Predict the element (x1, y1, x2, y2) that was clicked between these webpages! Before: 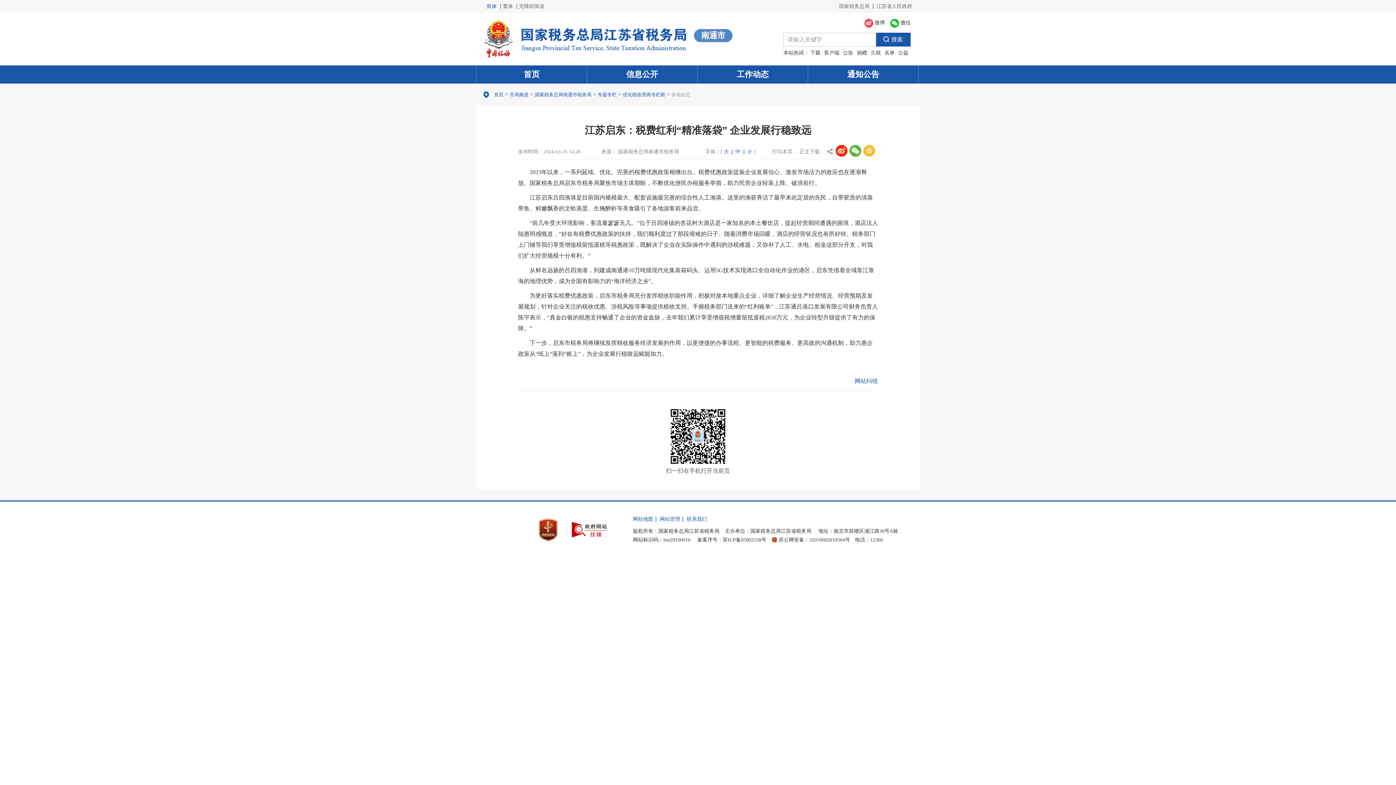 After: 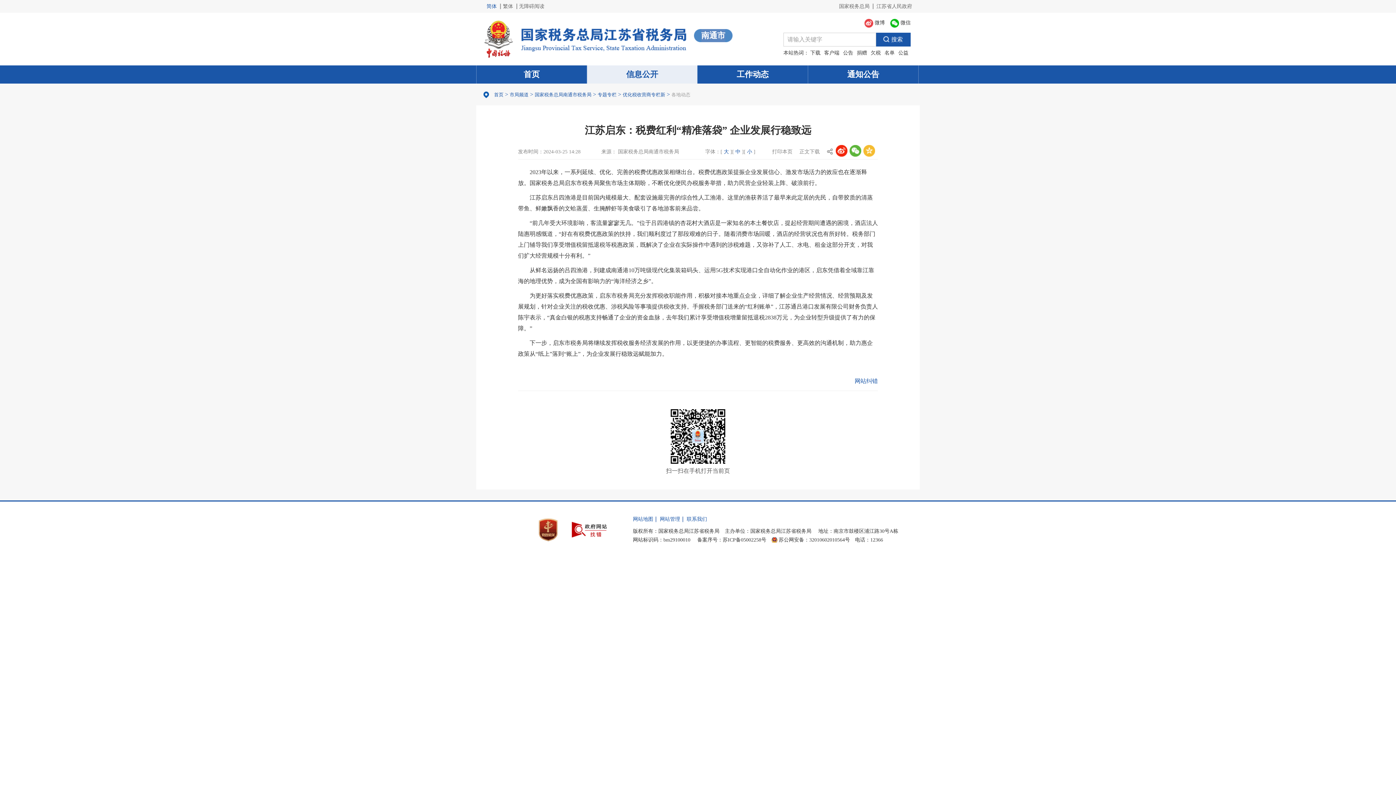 Action: label: 信息公开 bbox: (587, 65, 697, 83)